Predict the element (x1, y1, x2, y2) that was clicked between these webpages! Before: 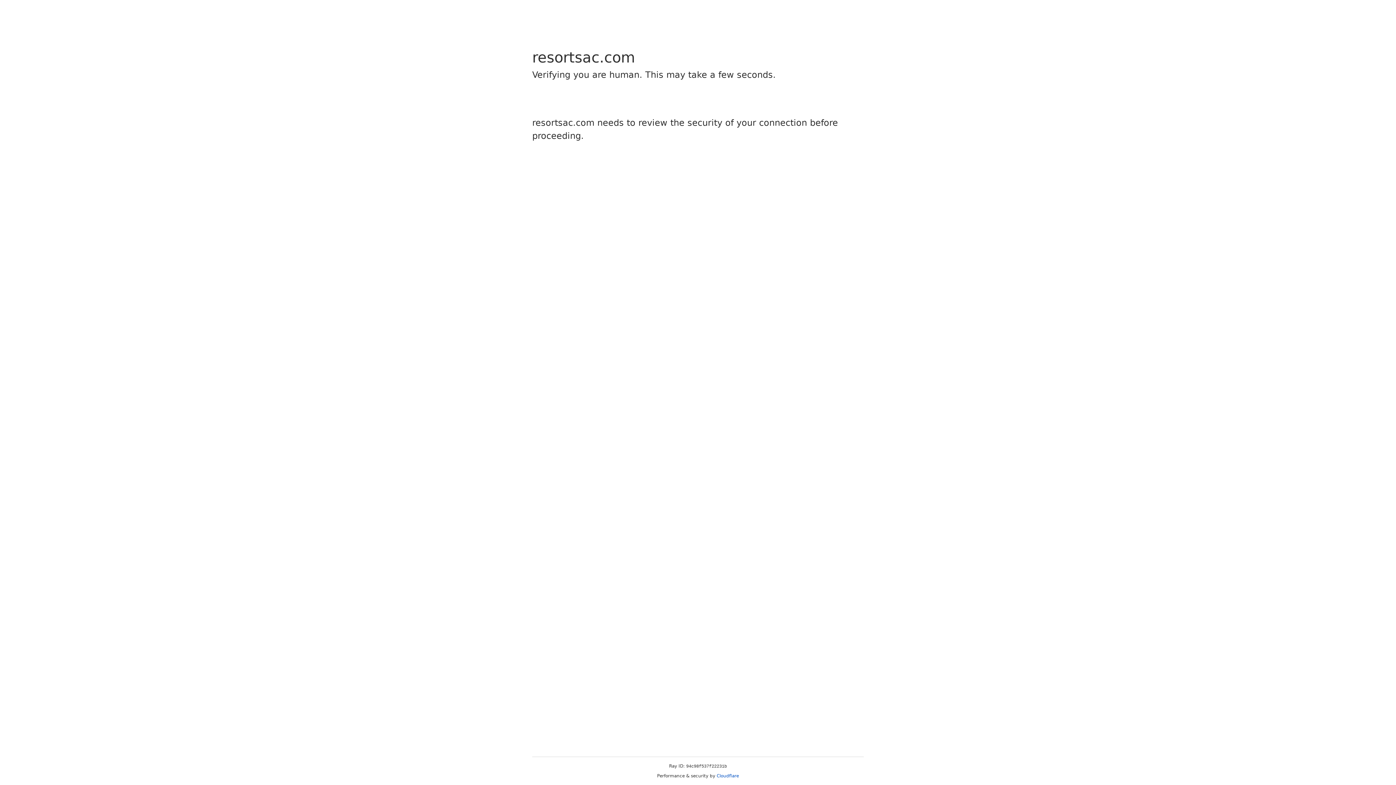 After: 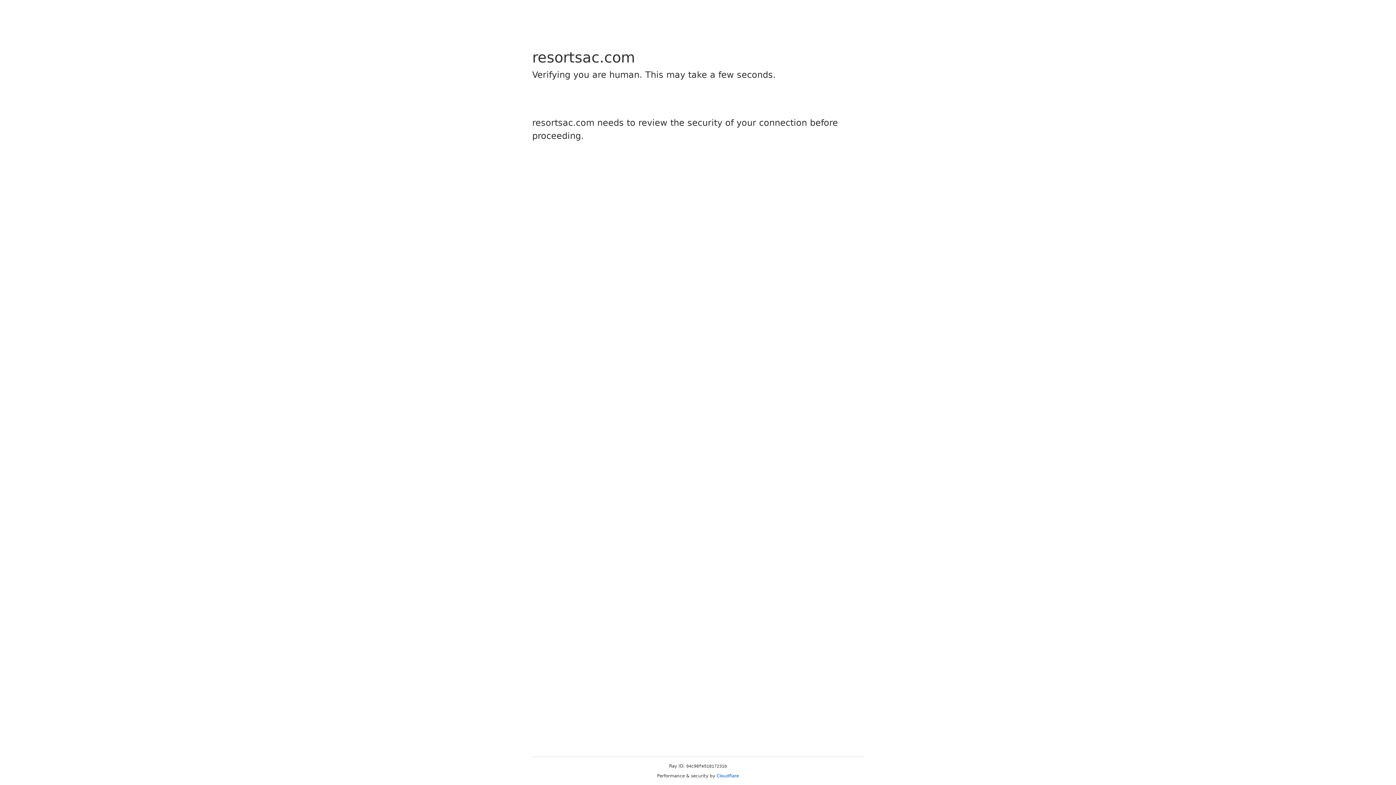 Action: label: Cloudflare bbox: (716, 773, 739, 778)